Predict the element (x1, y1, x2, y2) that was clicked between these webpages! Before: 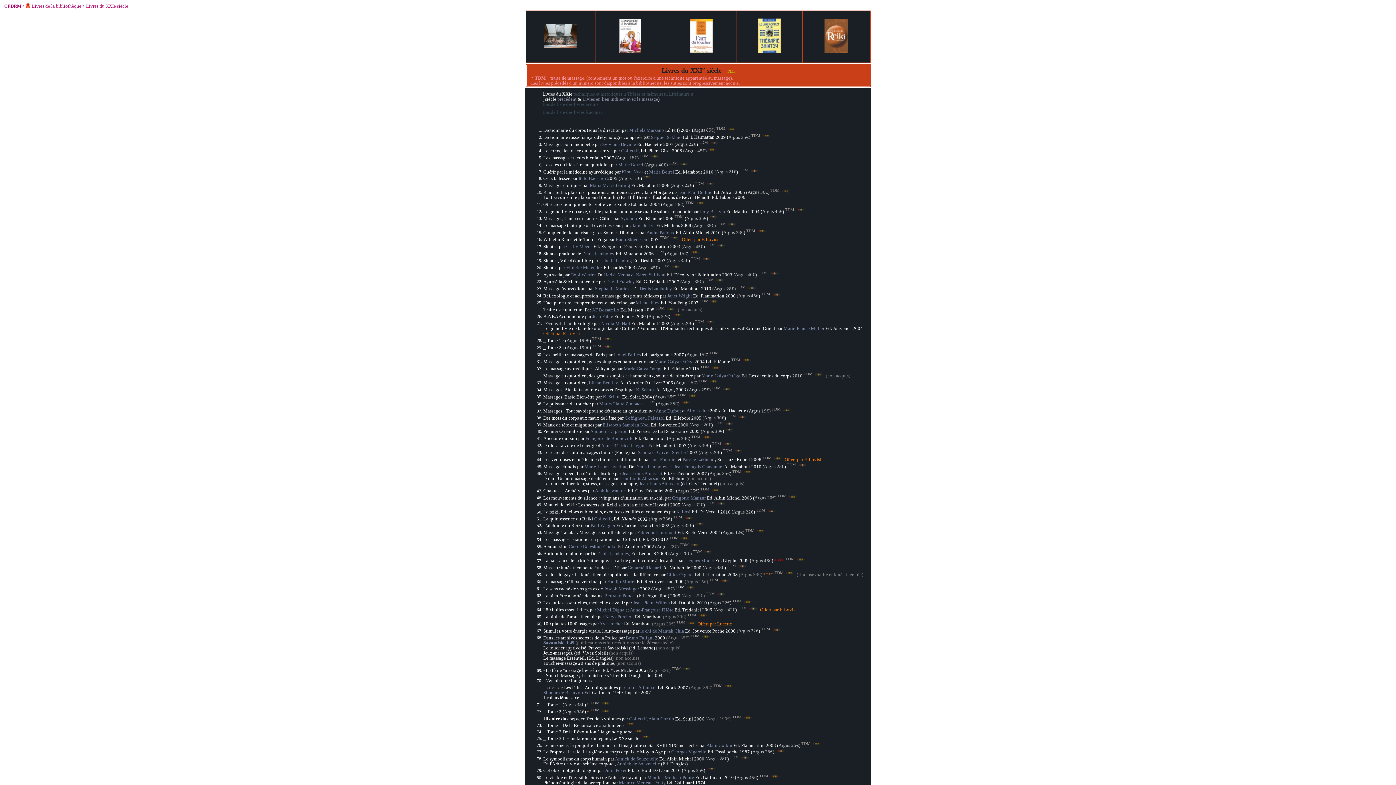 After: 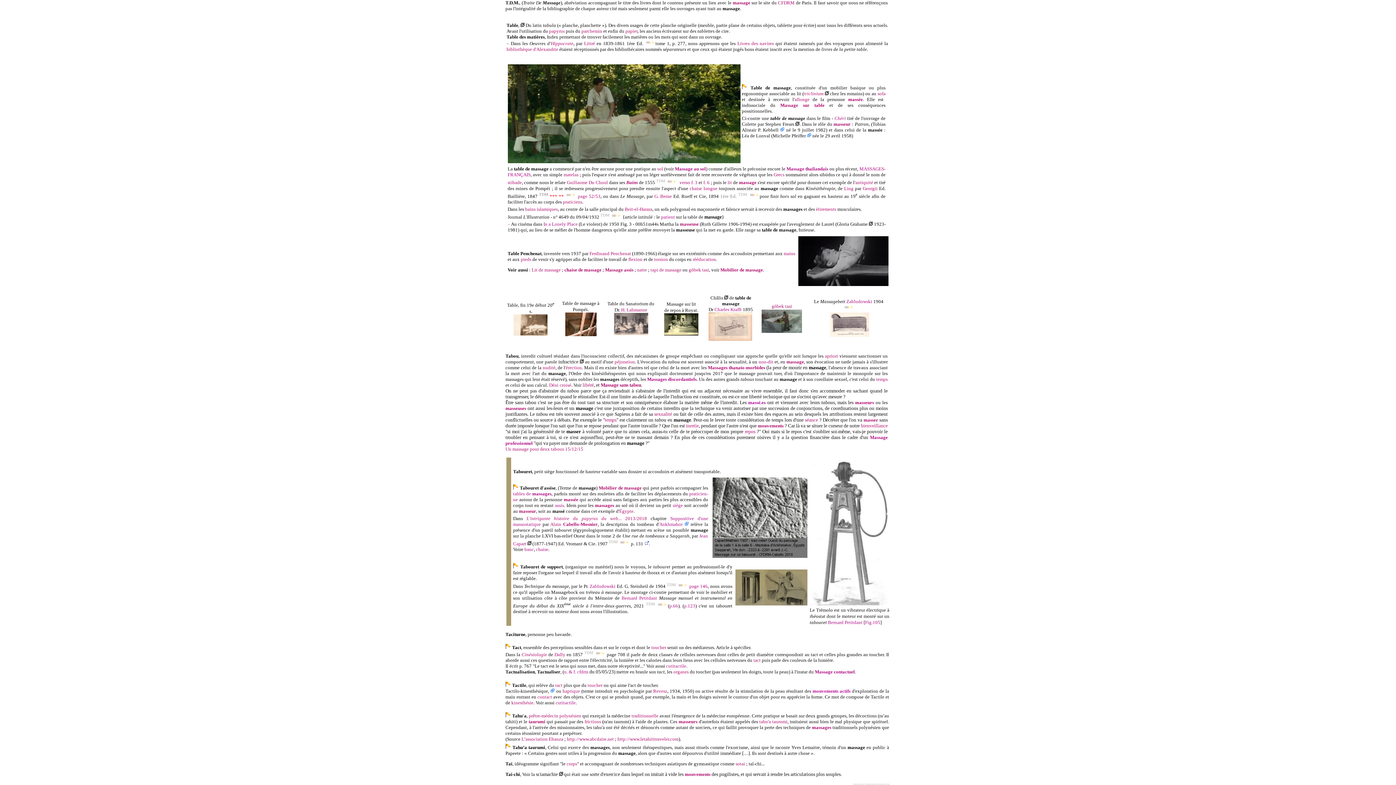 Action: bbox: (739, 169, 748, 174) label: TDM